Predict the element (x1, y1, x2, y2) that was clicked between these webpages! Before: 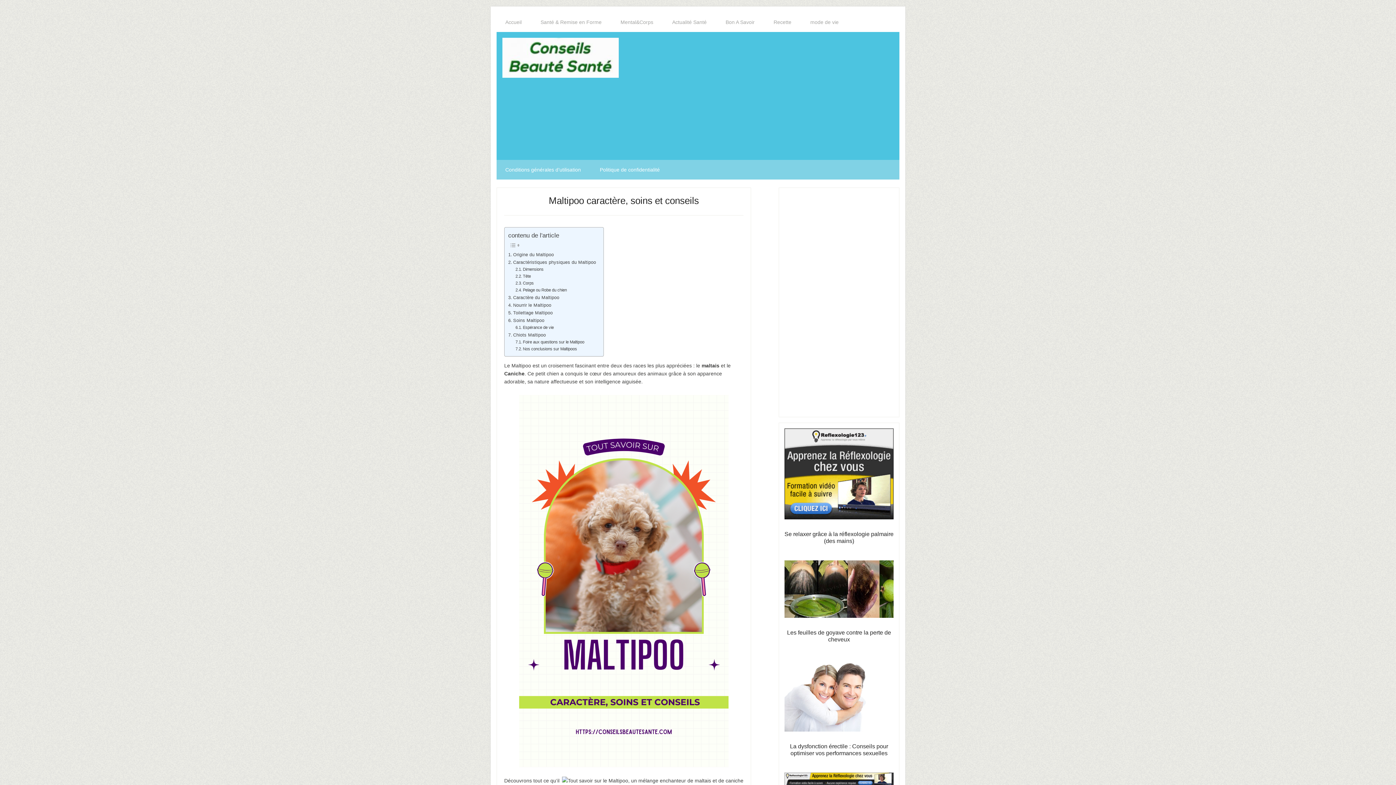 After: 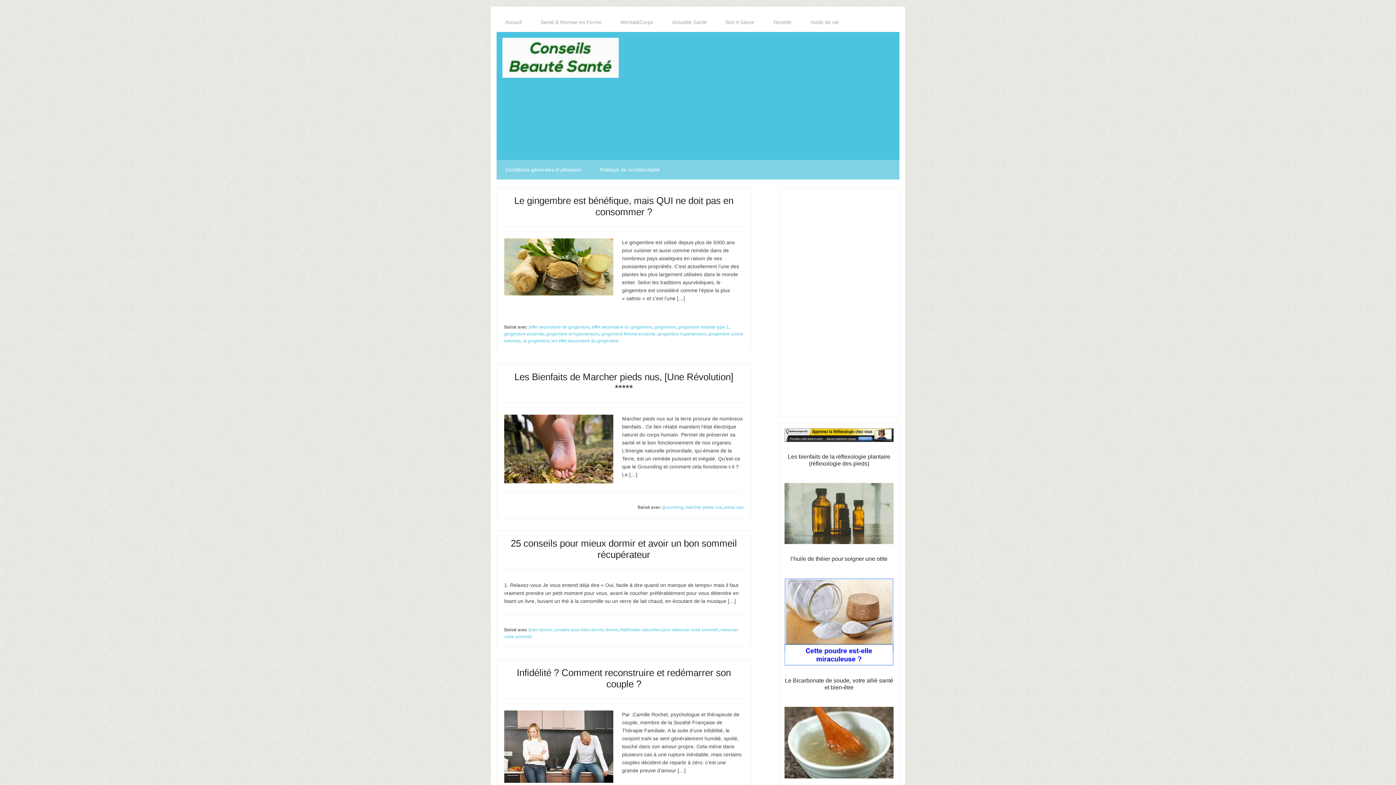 Action: bbox: (801, 12, 847, 32) label: mode de vie